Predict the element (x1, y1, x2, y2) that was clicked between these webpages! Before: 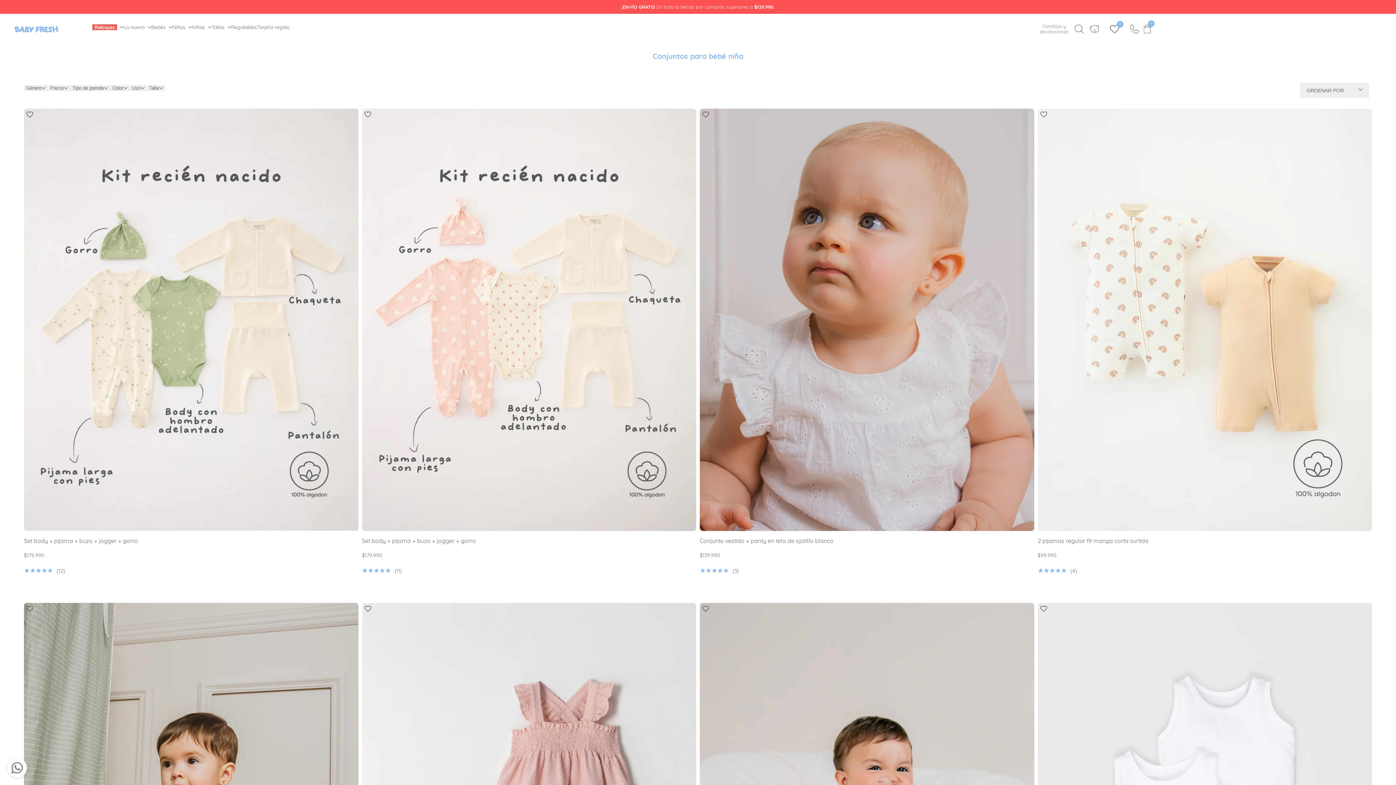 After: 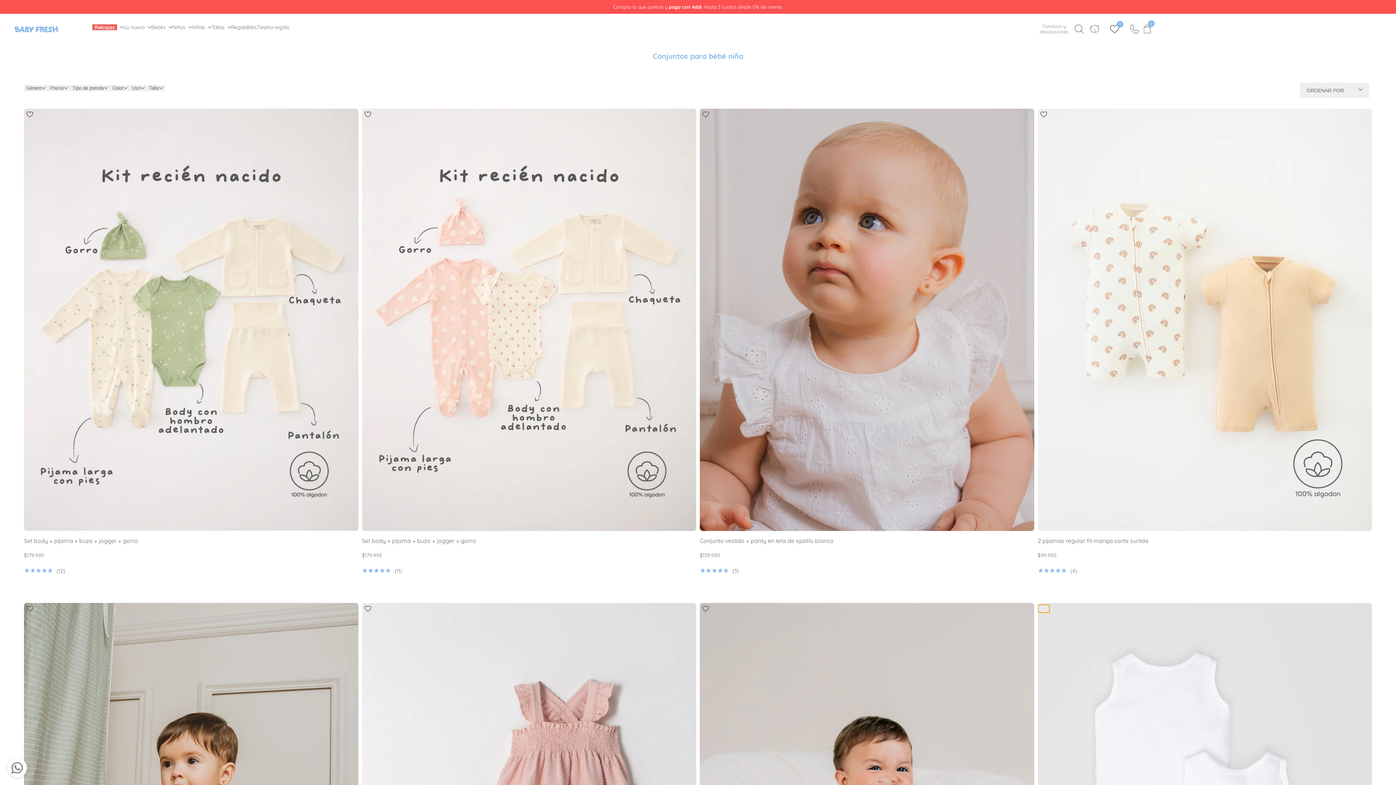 Action: bbox: (1038, 605, 1049, 613) label: Añadir a favoritos